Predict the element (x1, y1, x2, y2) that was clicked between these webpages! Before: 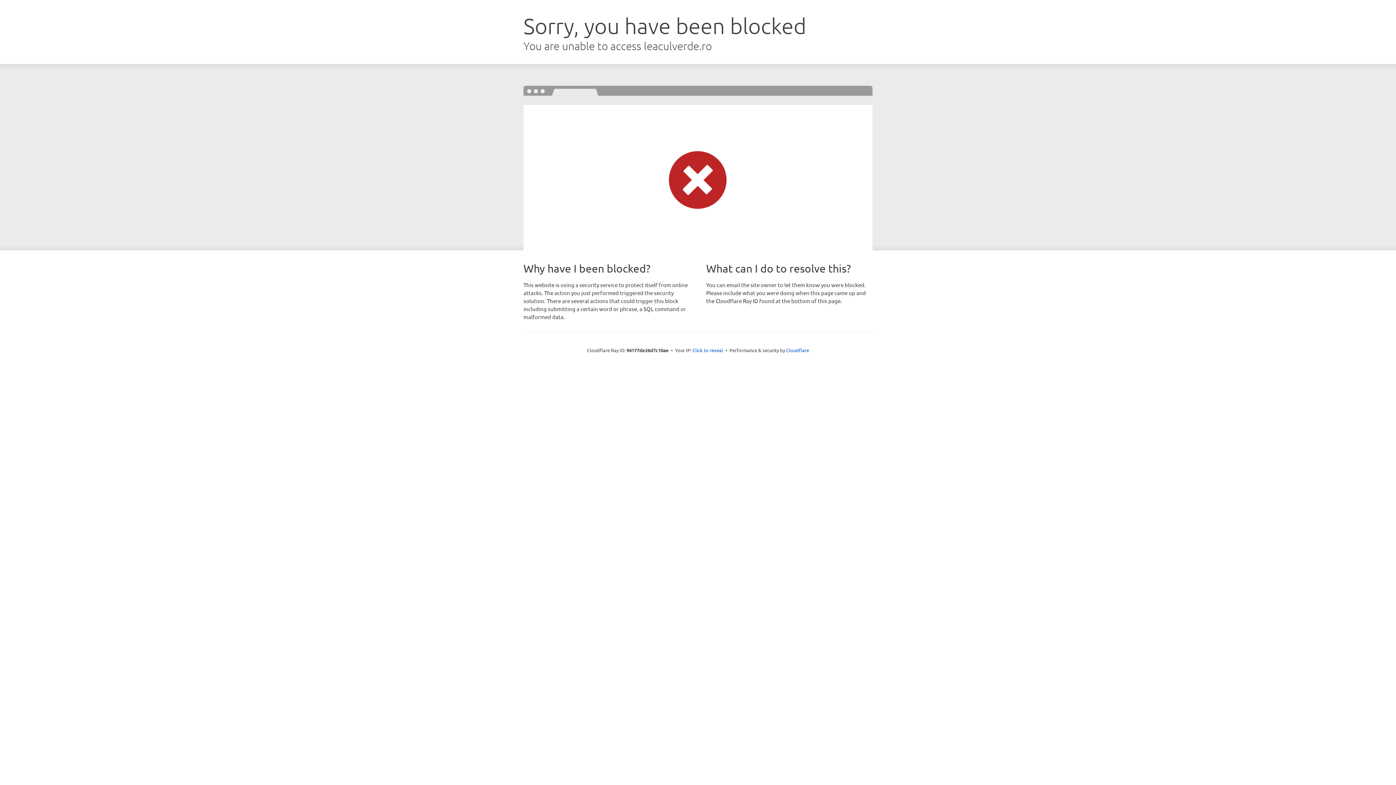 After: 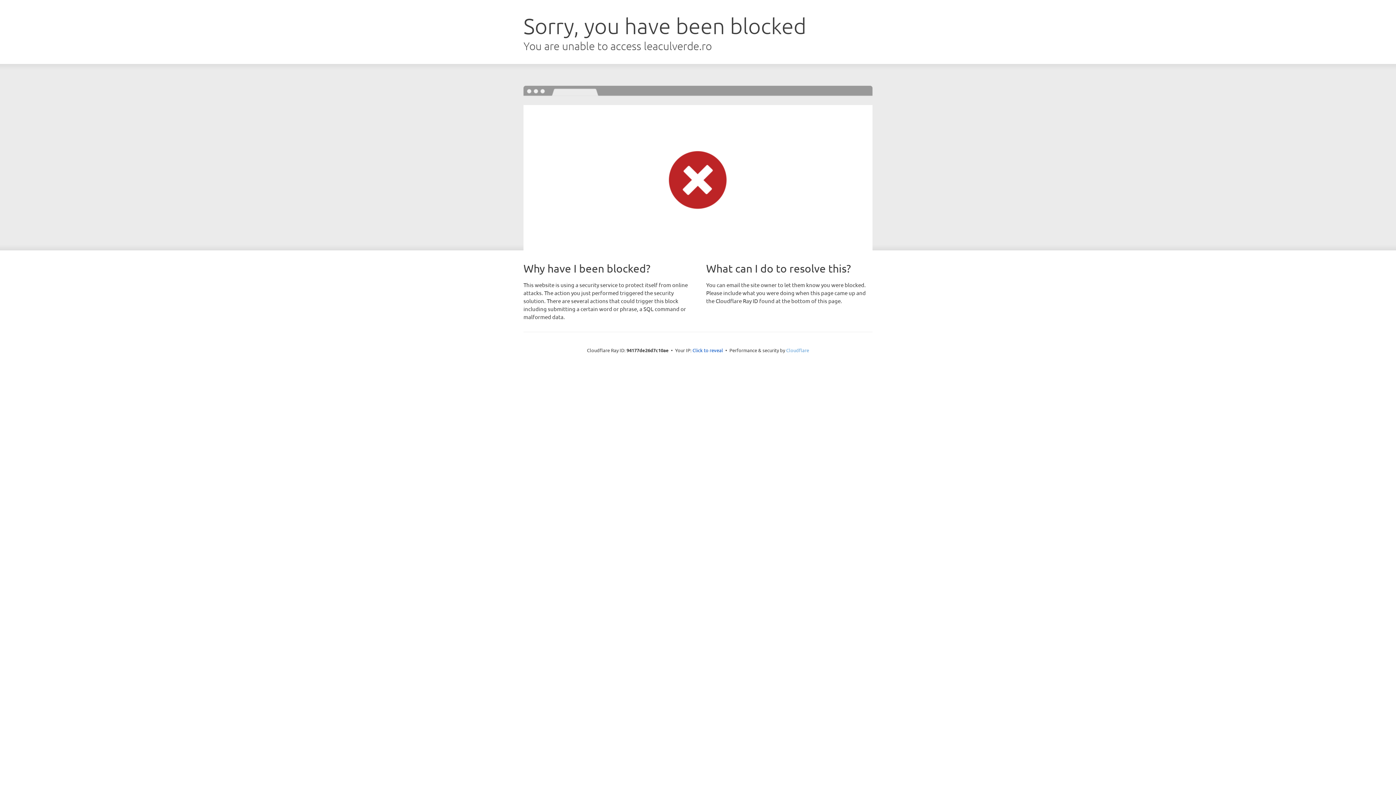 Action: label: Cloudflare bbox: (786, 347, 809, 353)